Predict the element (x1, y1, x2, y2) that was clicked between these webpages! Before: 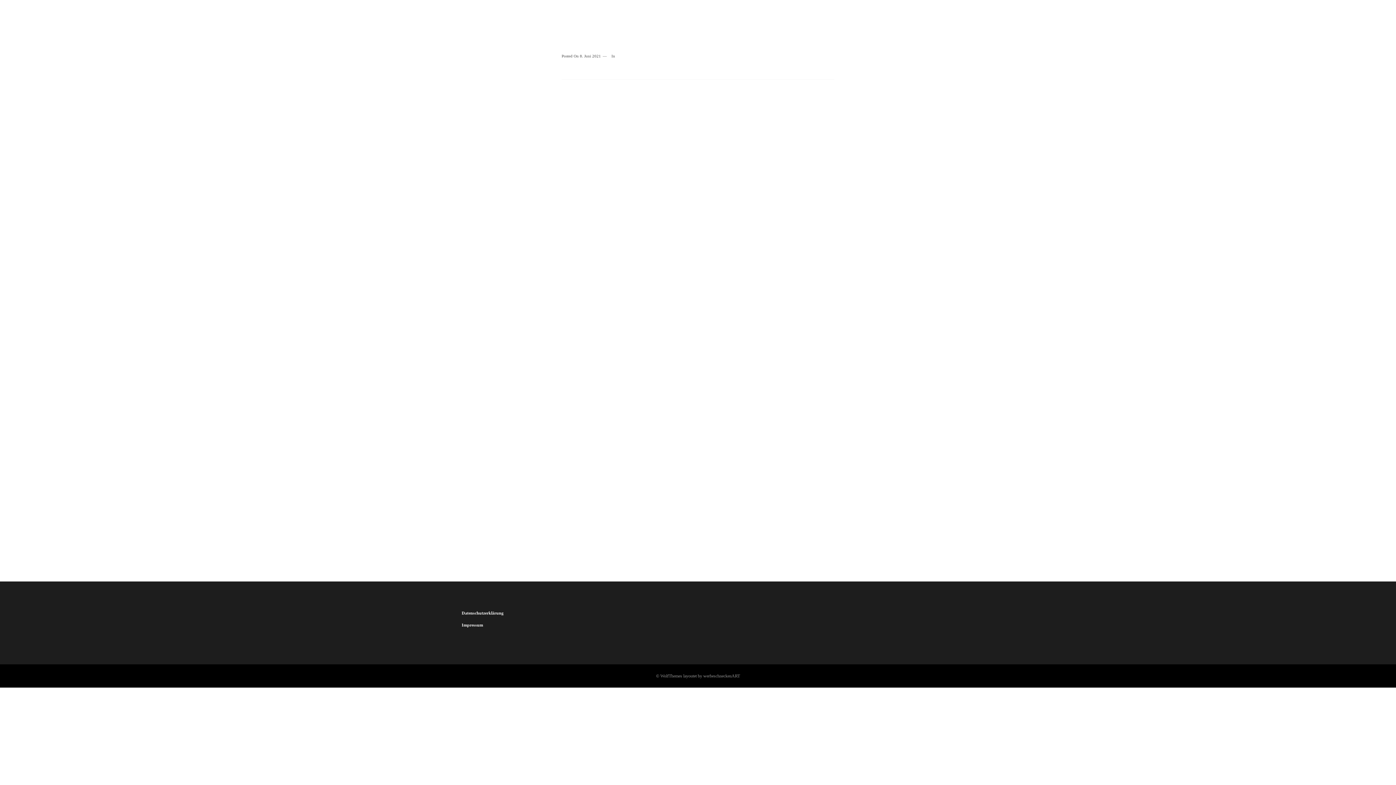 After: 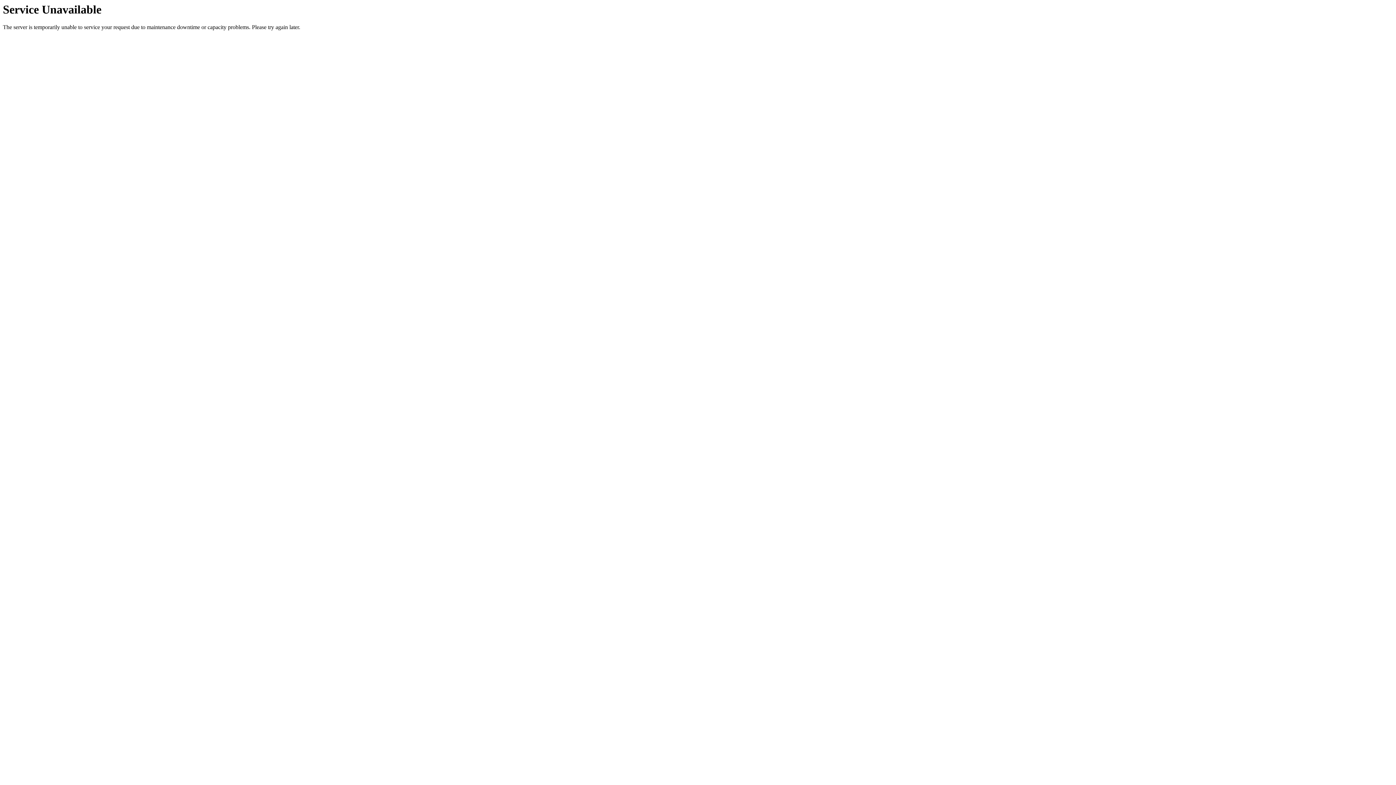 Action: bbox: (461, 611, 503, 616) label: Datenschutzerklärung